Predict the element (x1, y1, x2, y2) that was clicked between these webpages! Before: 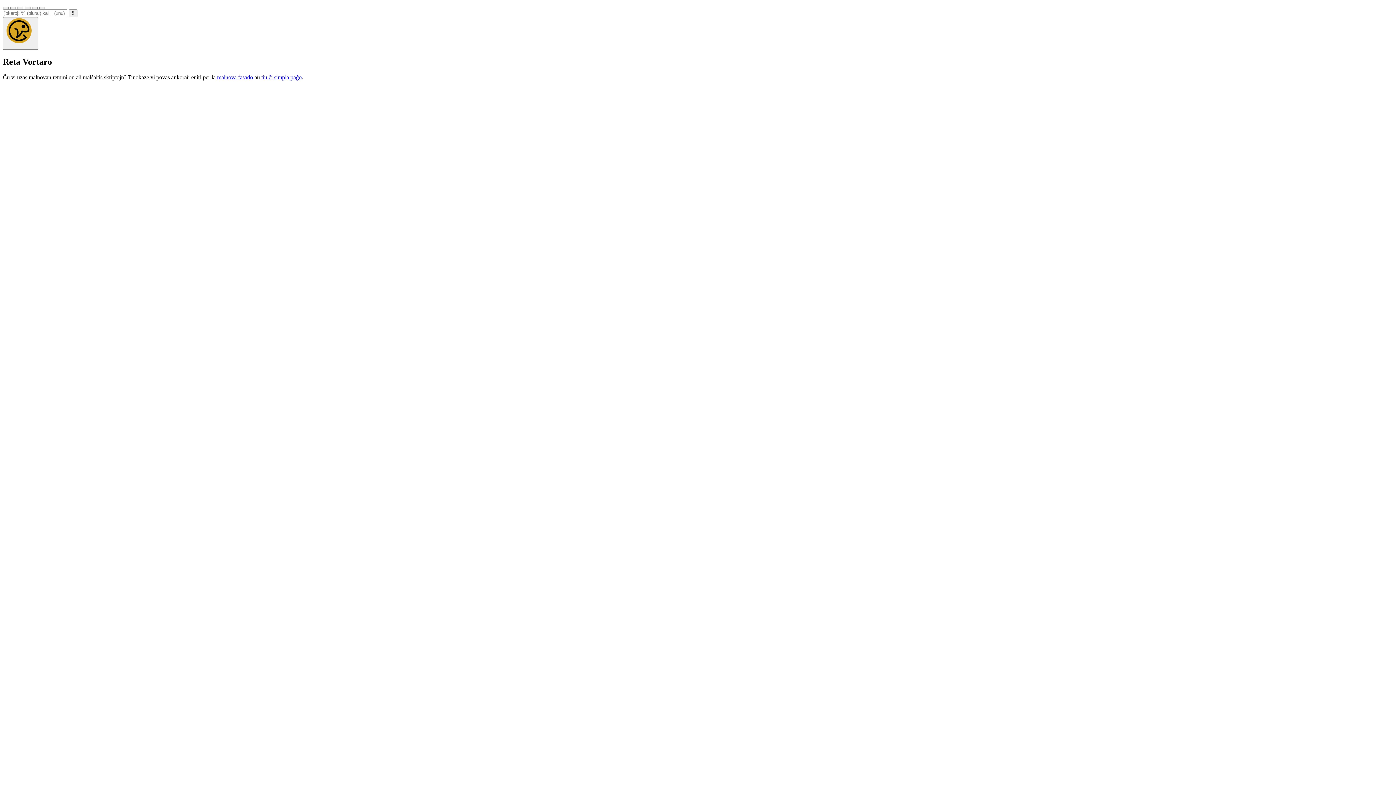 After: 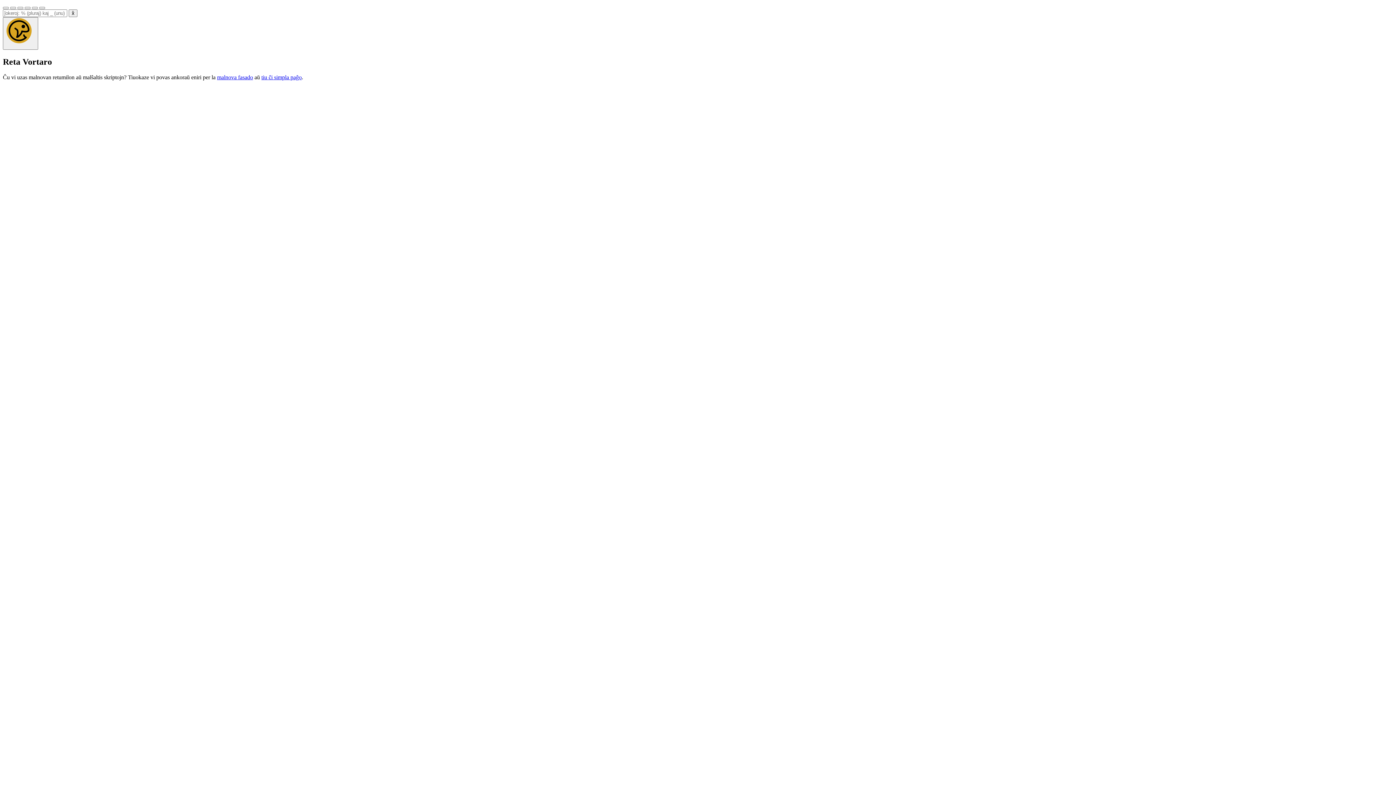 Action: bbox: (39, 6, 45, 9)